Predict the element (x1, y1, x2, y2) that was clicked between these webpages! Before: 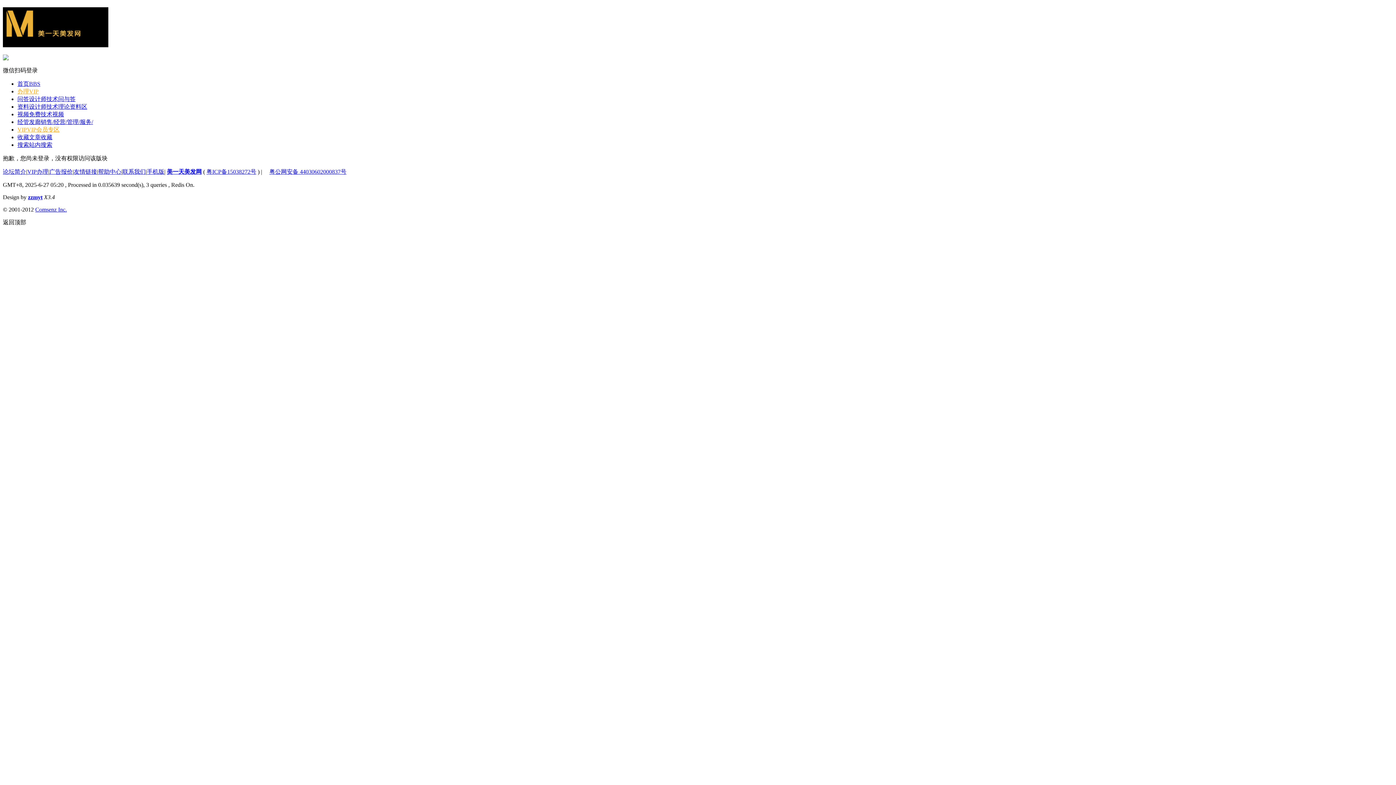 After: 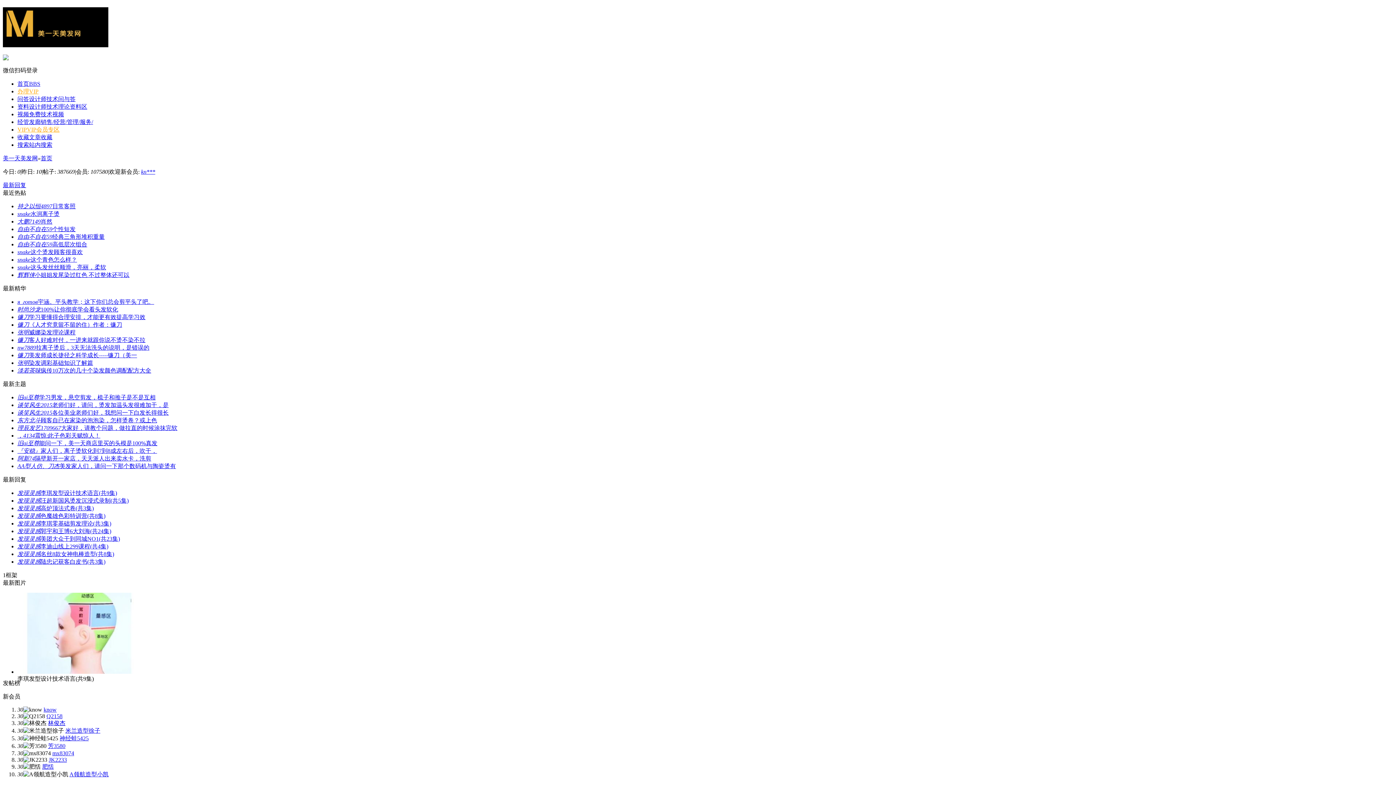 Action: bbox: (2, 39, 108, 49)